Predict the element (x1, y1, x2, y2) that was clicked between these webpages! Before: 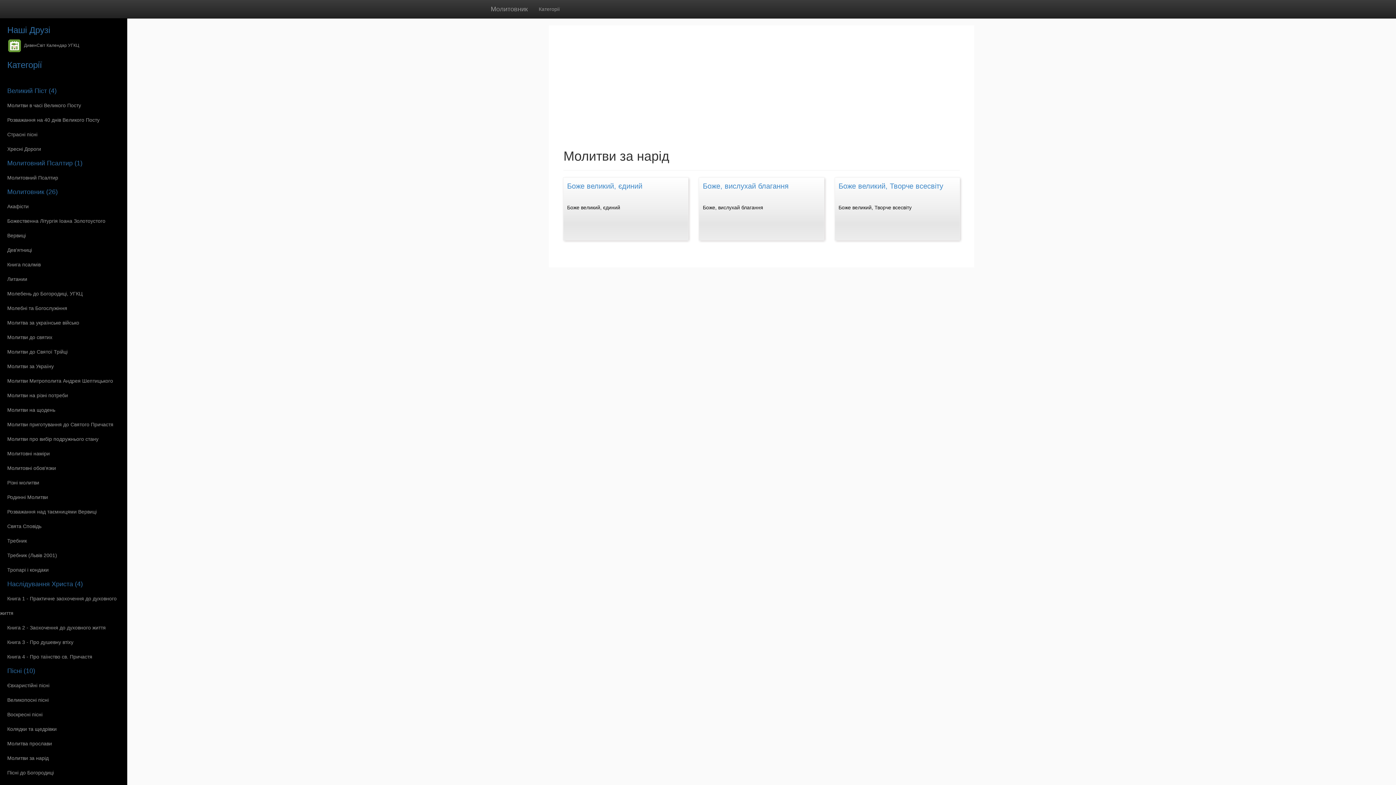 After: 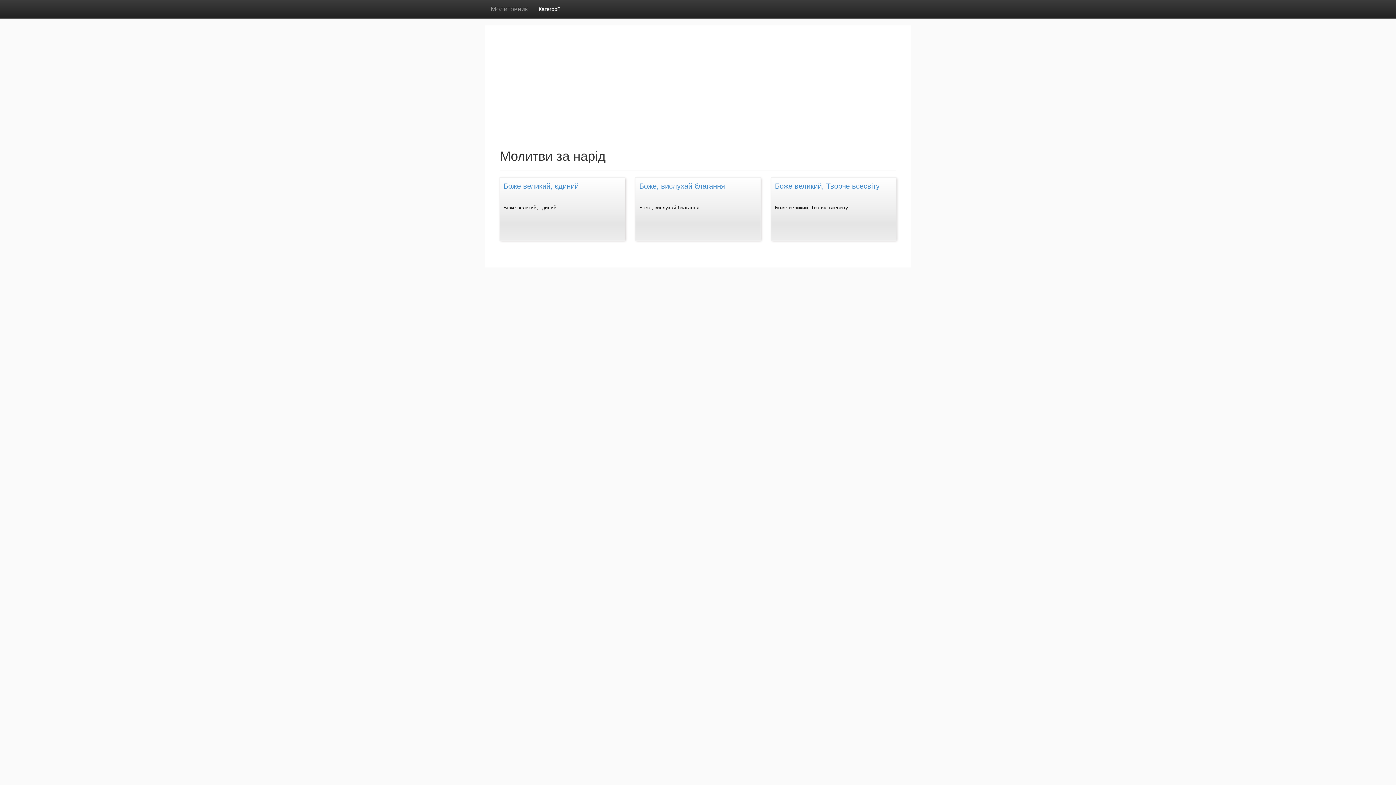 Action: bbox: (533, 0, 565, 18) label: Категорії